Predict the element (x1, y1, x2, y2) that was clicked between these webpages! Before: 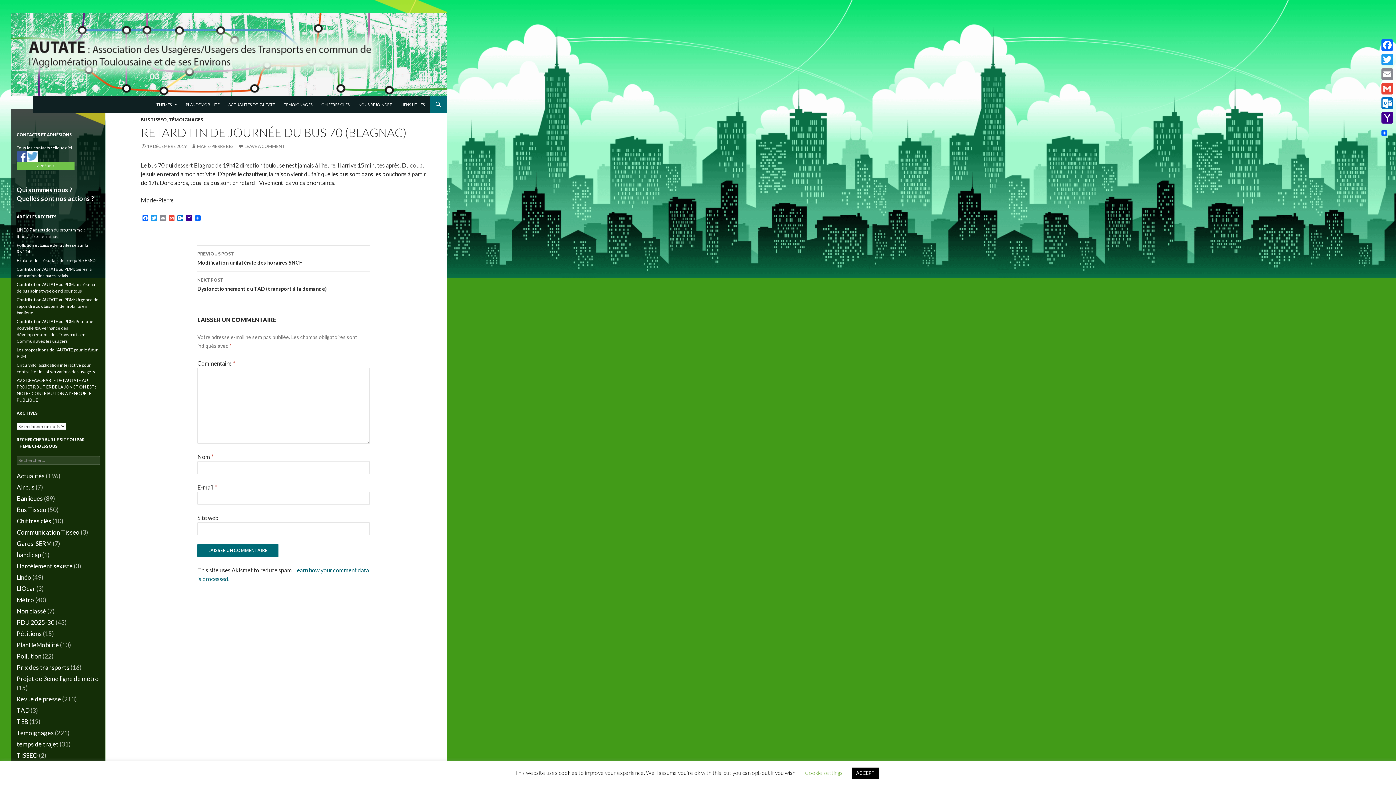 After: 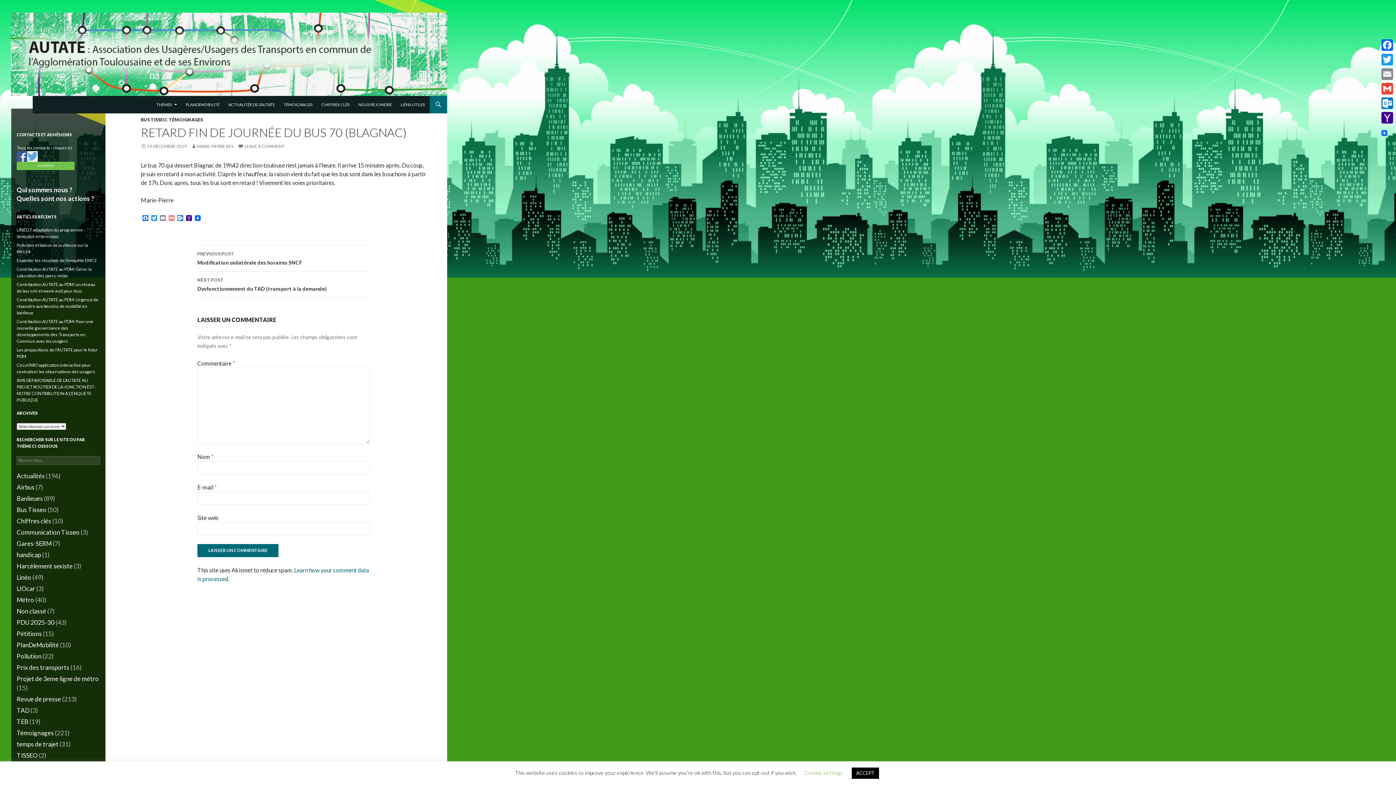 Action: bbox: (167, 215, 175, 221) label: Gmail